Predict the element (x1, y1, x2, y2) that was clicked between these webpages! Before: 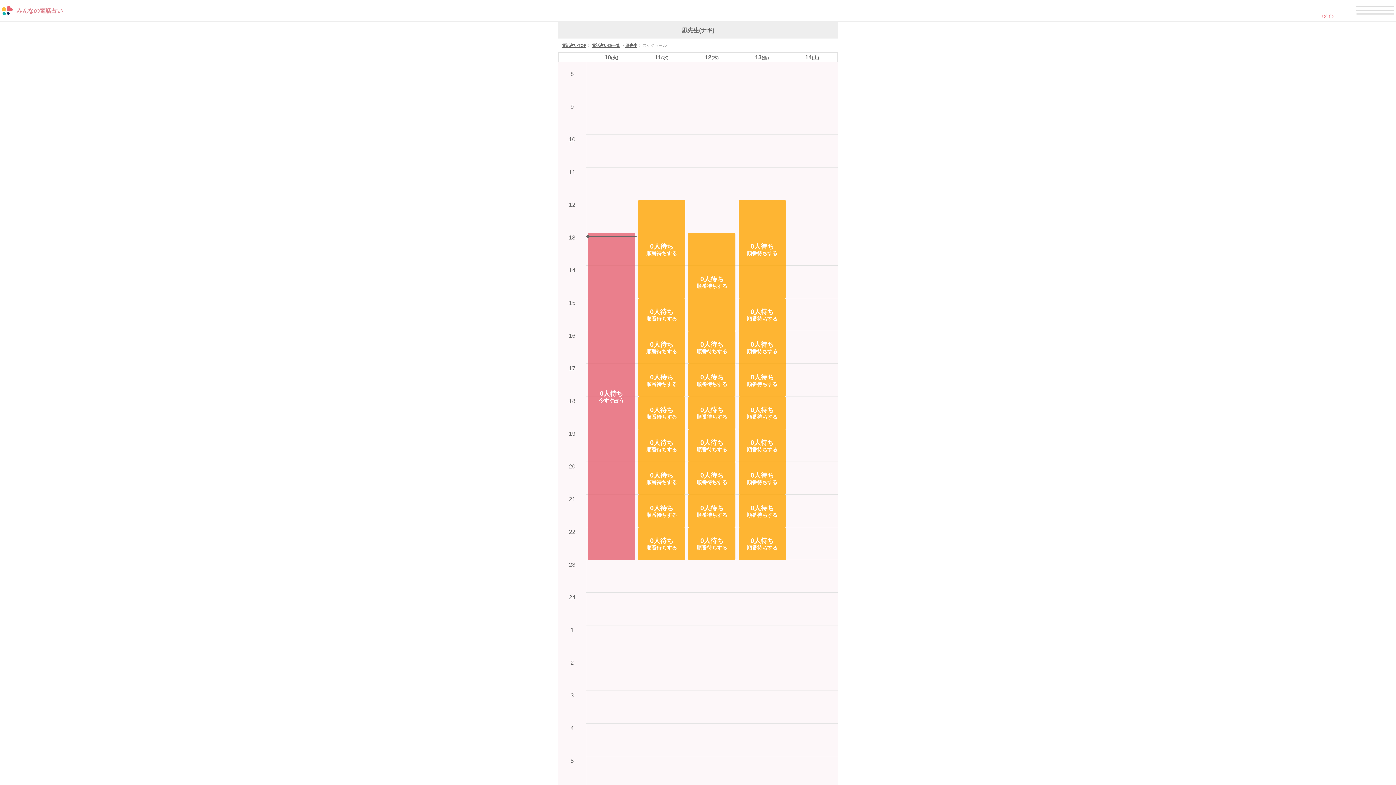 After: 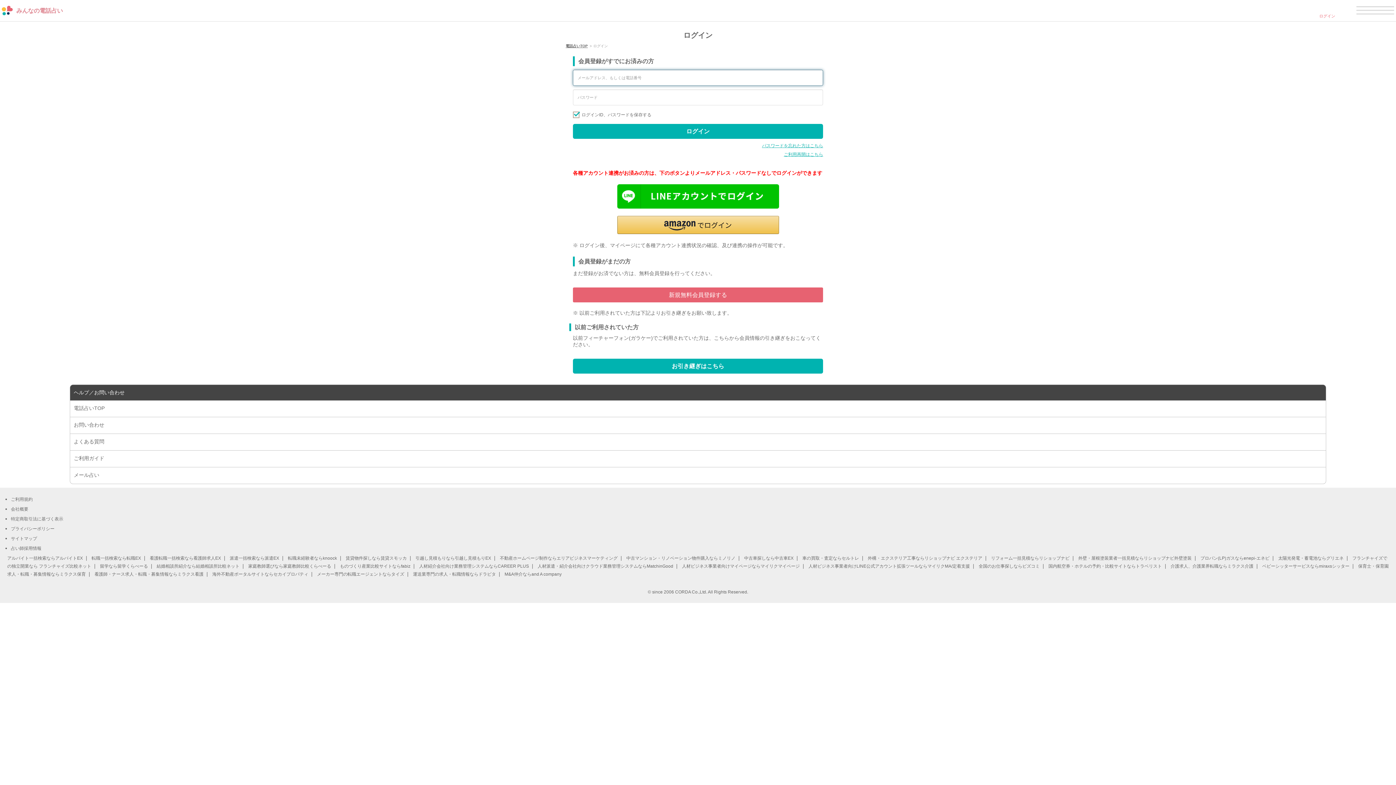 Action: bbox: (688, 364, 735, 396)